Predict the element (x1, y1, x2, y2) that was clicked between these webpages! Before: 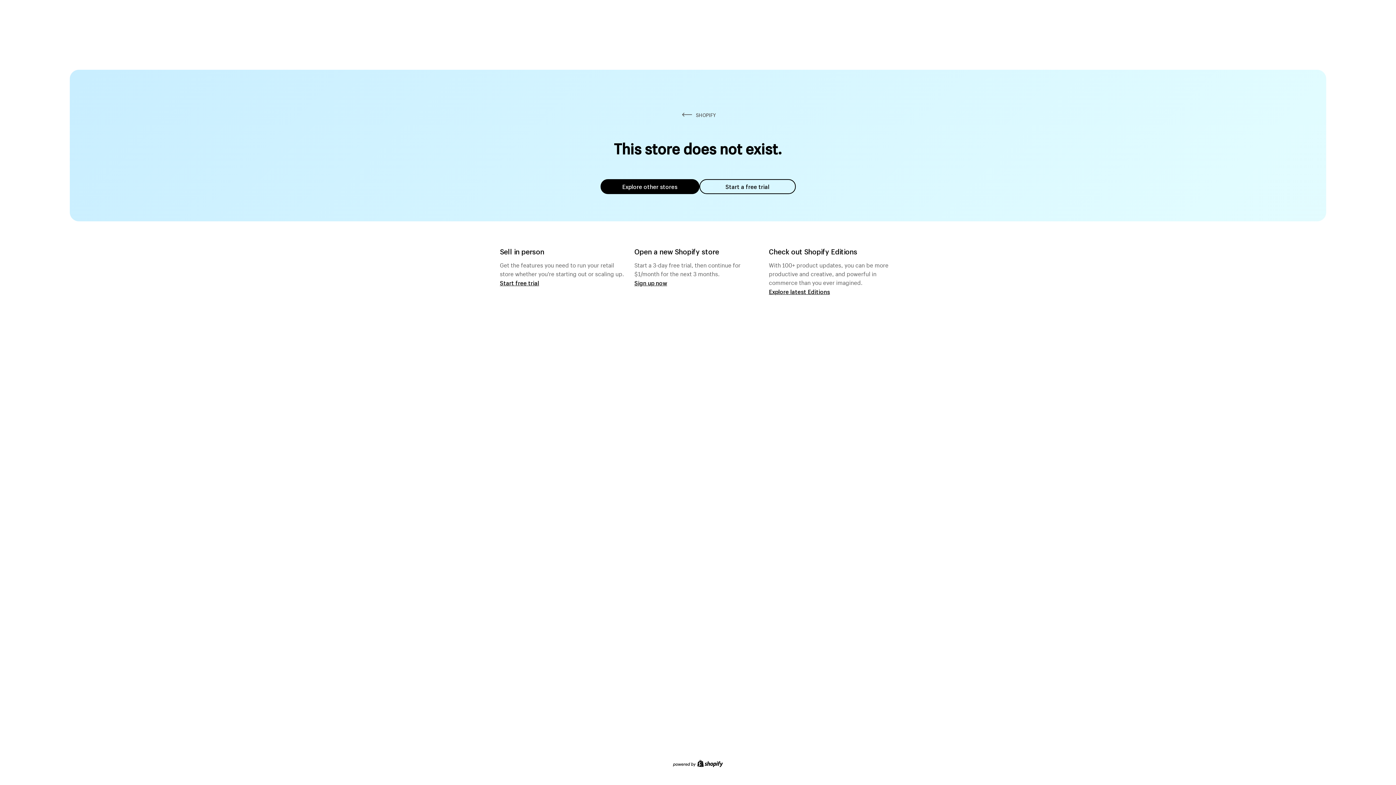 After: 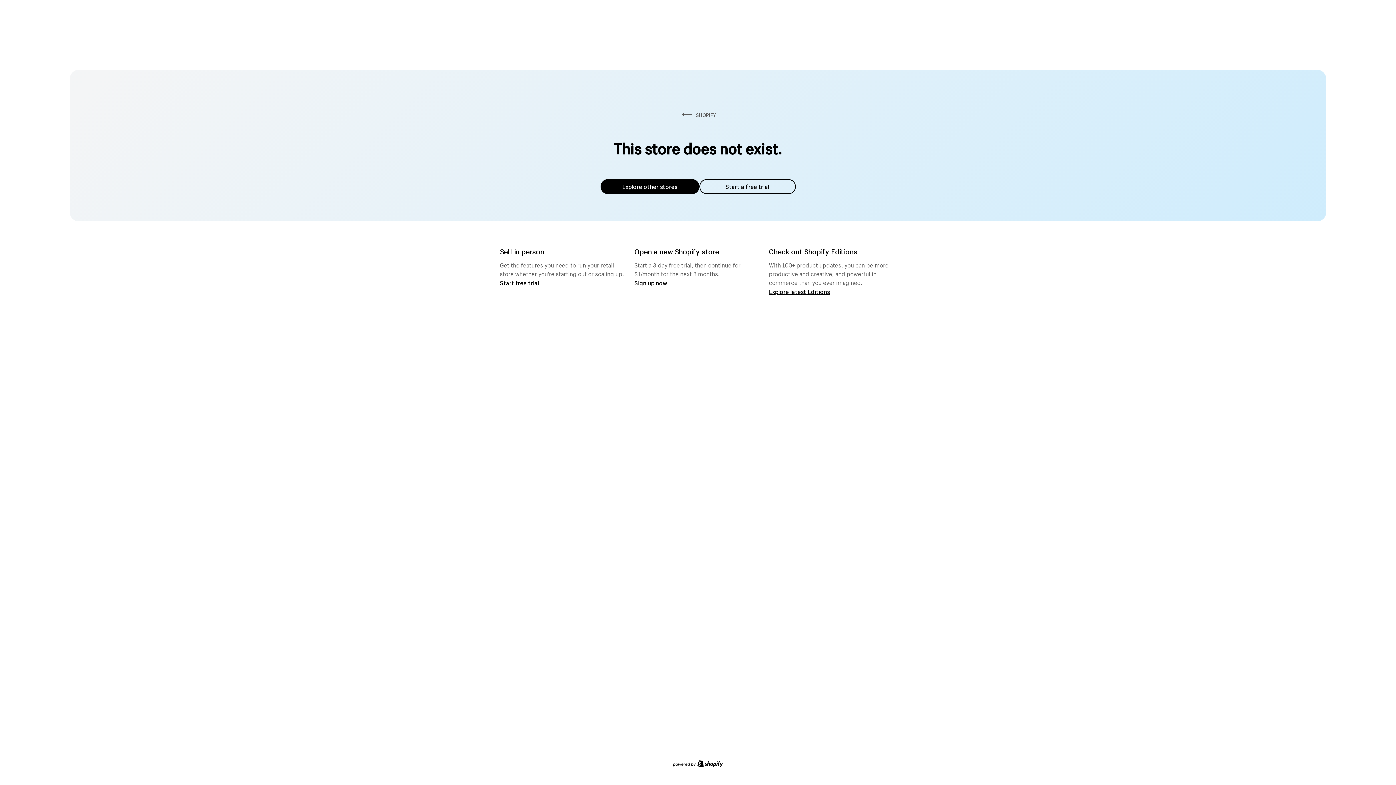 Action: label: Explore other stores bbox: (600, 179, 699, 194)